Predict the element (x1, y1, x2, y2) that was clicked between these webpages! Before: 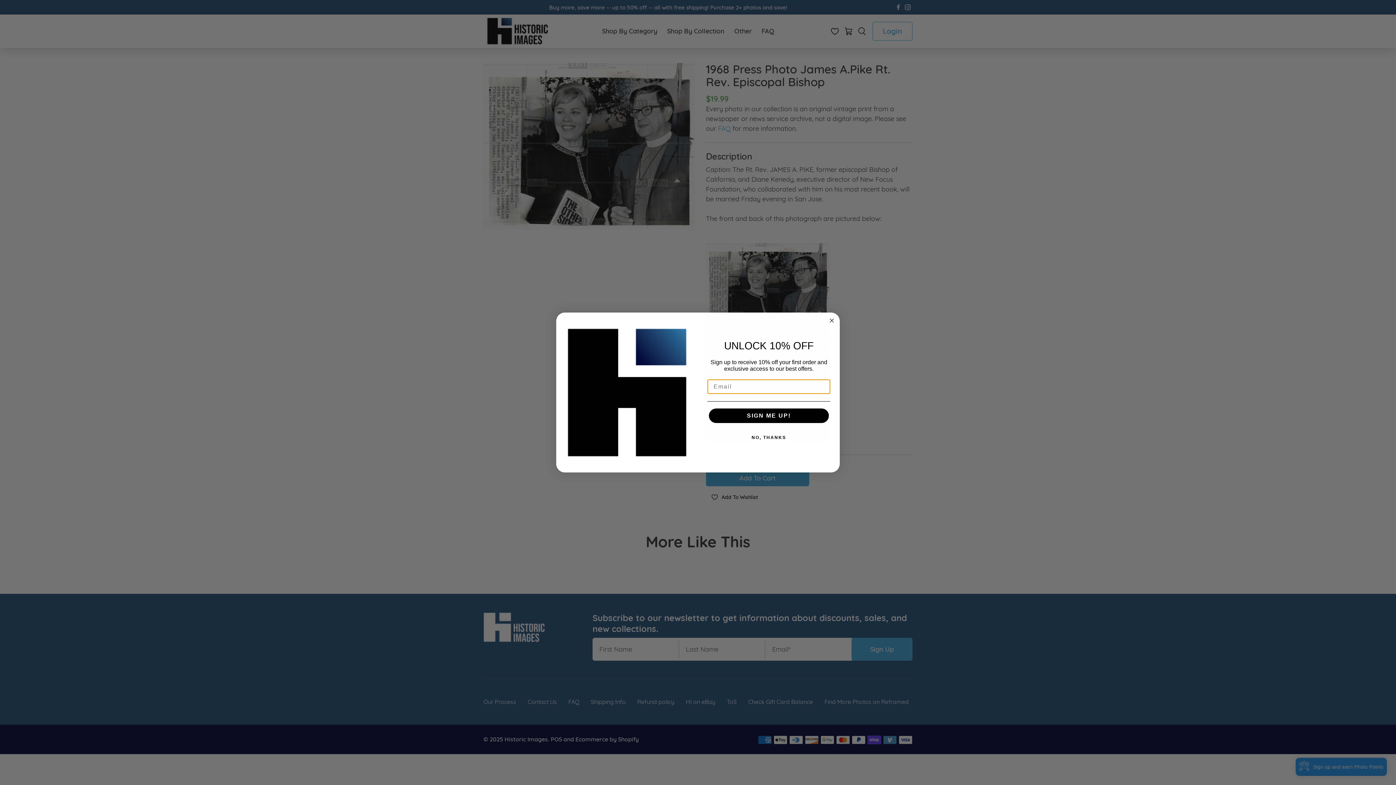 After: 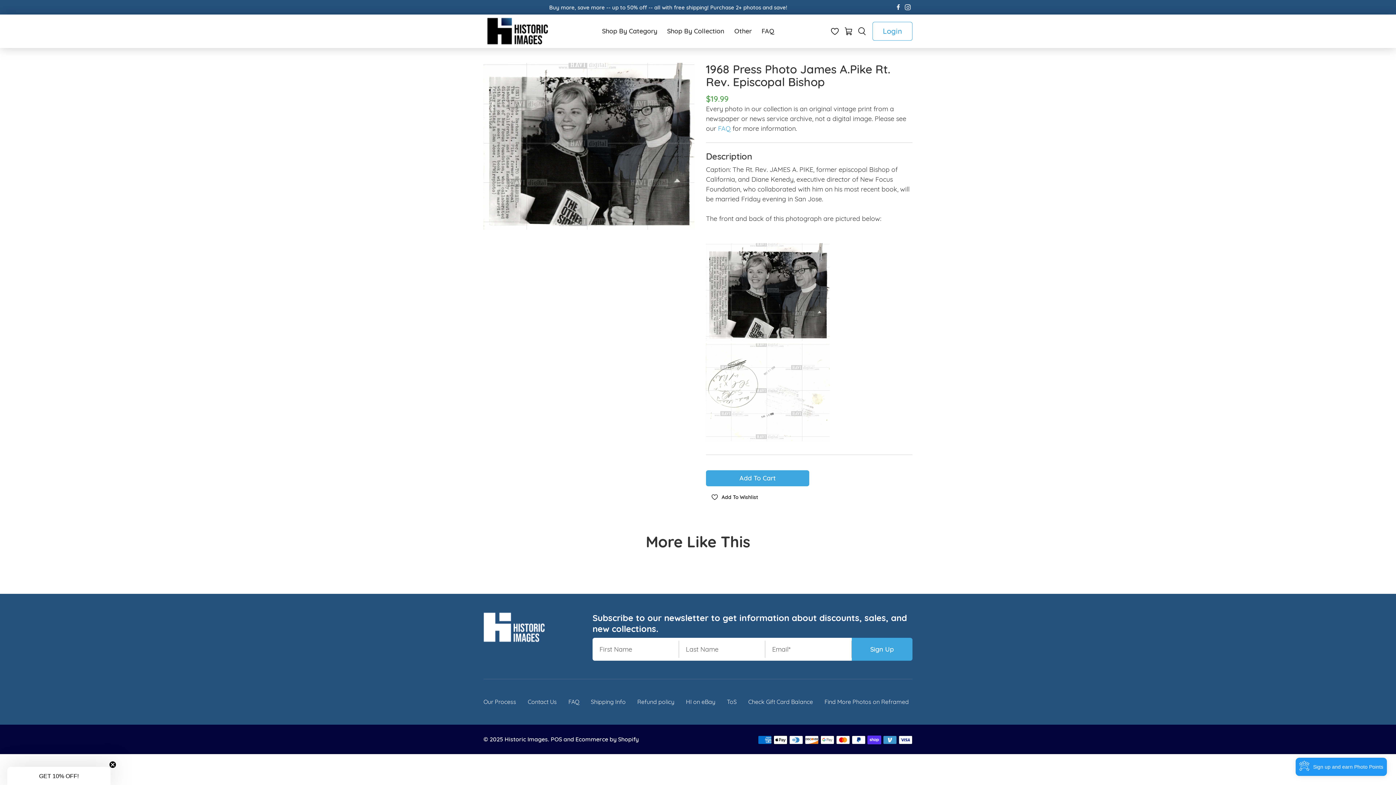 Action: bbox: (707, 430, 830, 445) label: NO, THANKS